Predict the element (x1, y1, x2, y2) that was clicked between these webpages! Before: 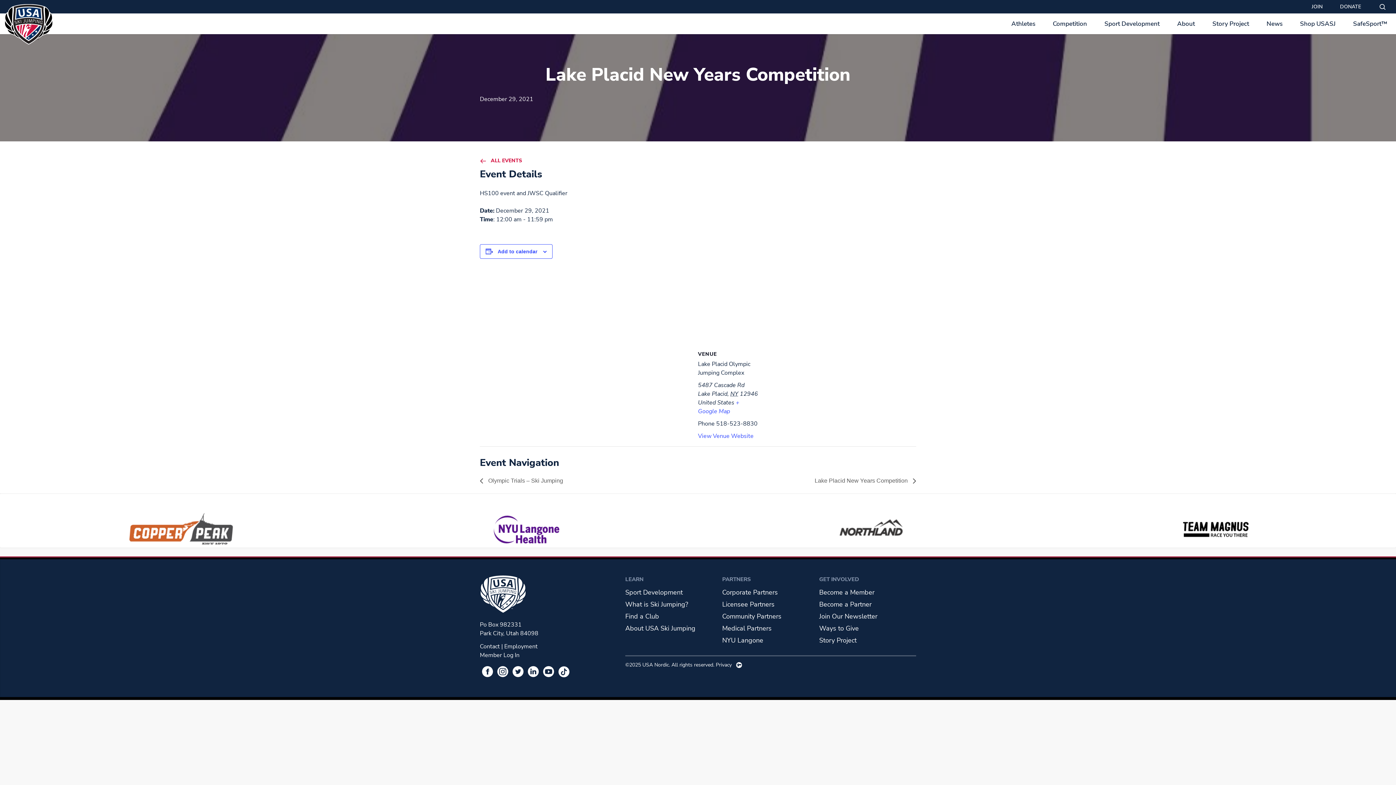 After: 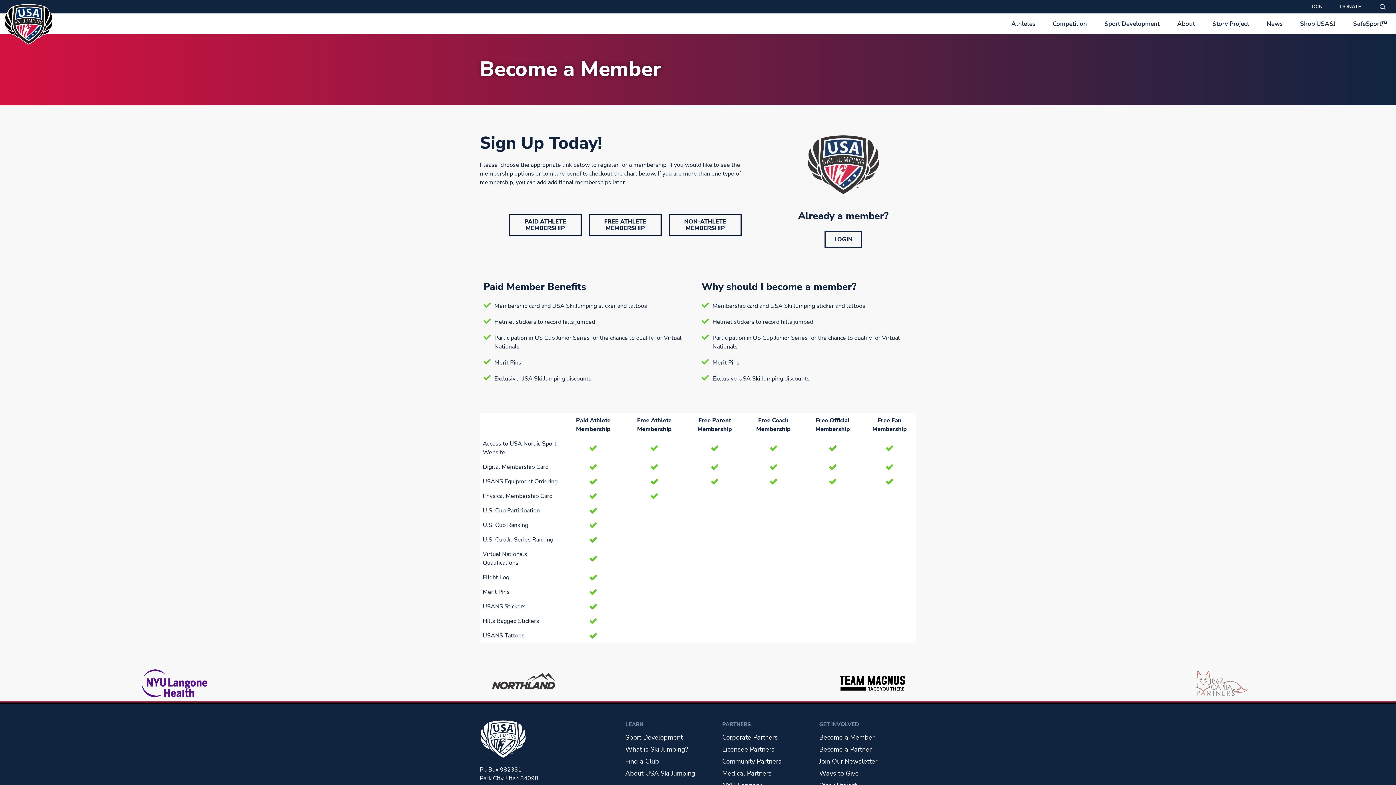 Action: bbox: (819, 588, 874, 597) label: Become a Member